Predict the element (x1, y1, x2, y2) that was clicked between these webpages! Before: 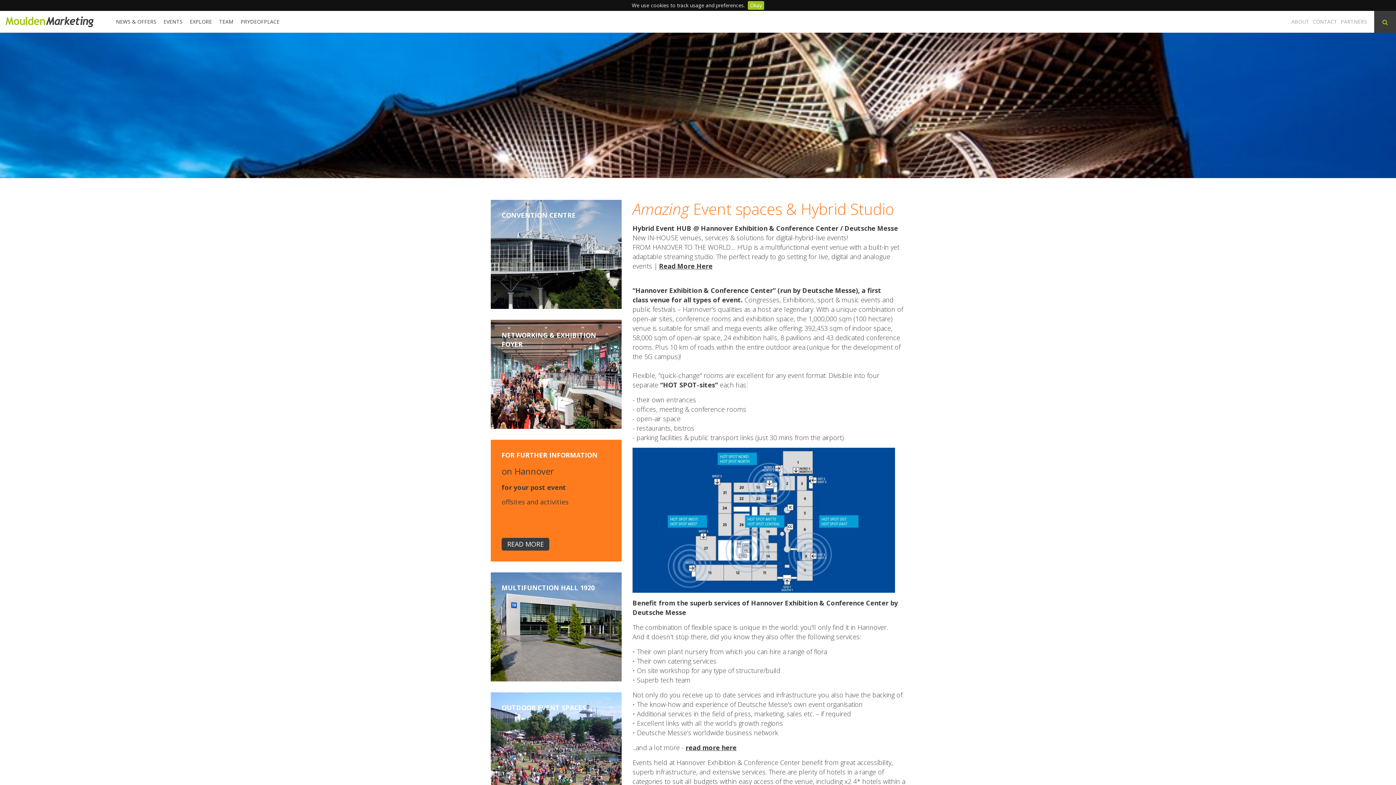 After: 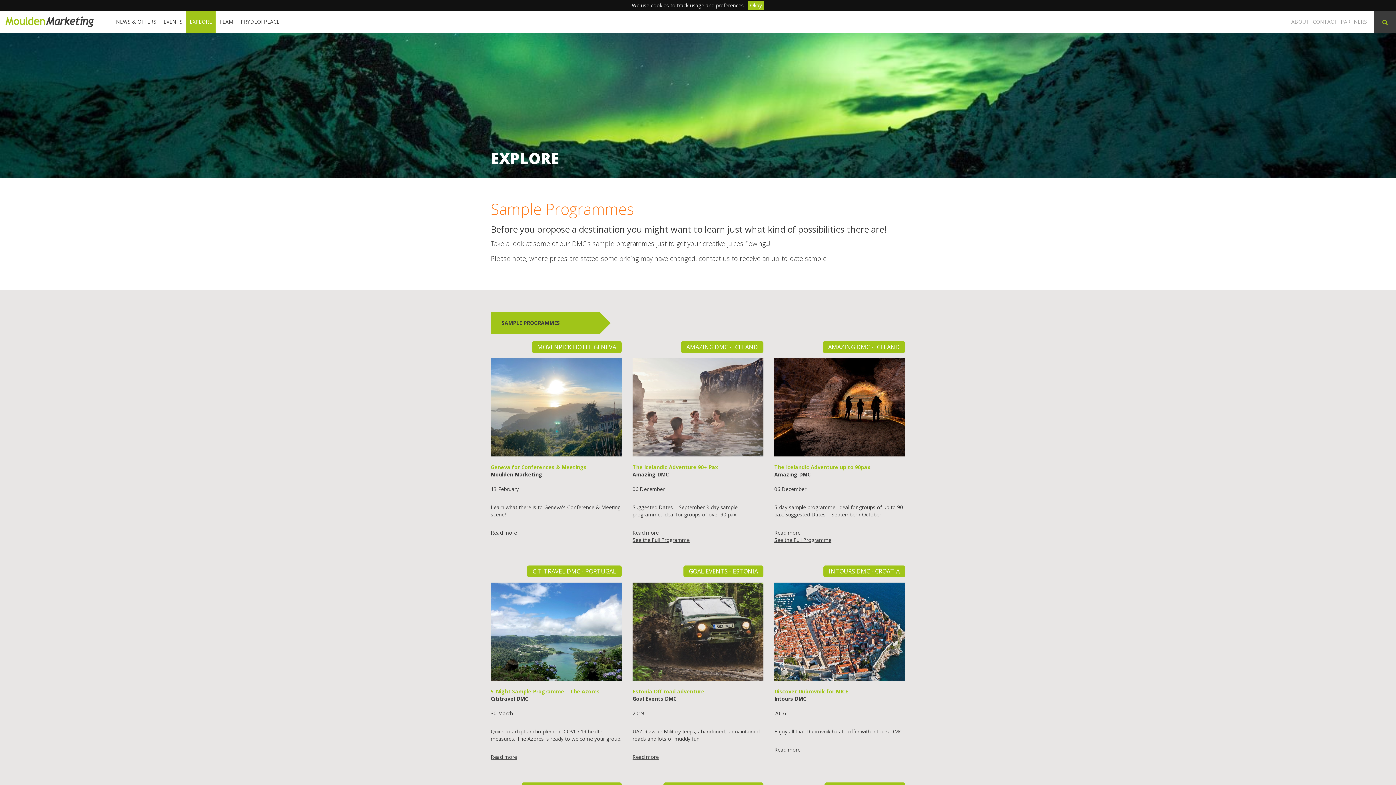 Action: bbox: (186, 10, 215, 32) label: EXPLORE